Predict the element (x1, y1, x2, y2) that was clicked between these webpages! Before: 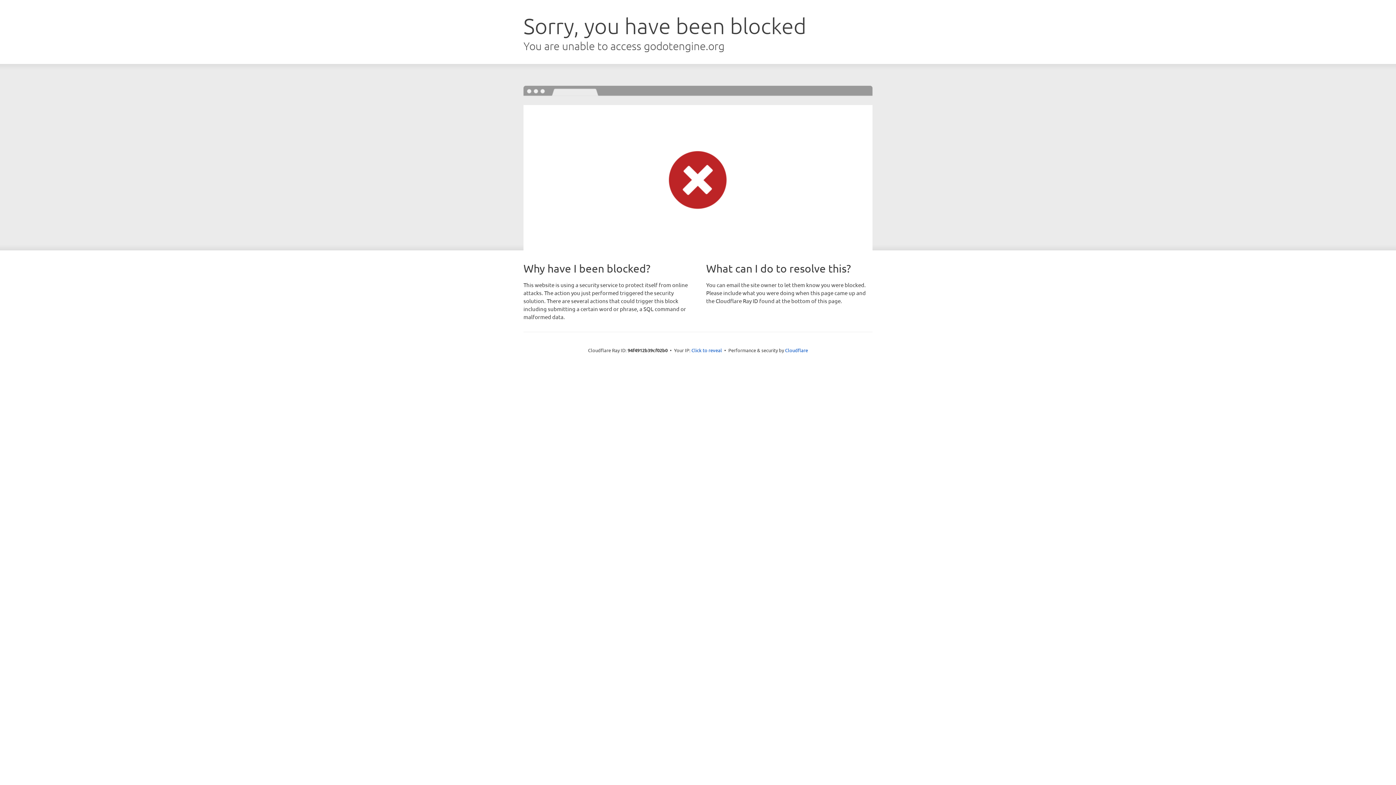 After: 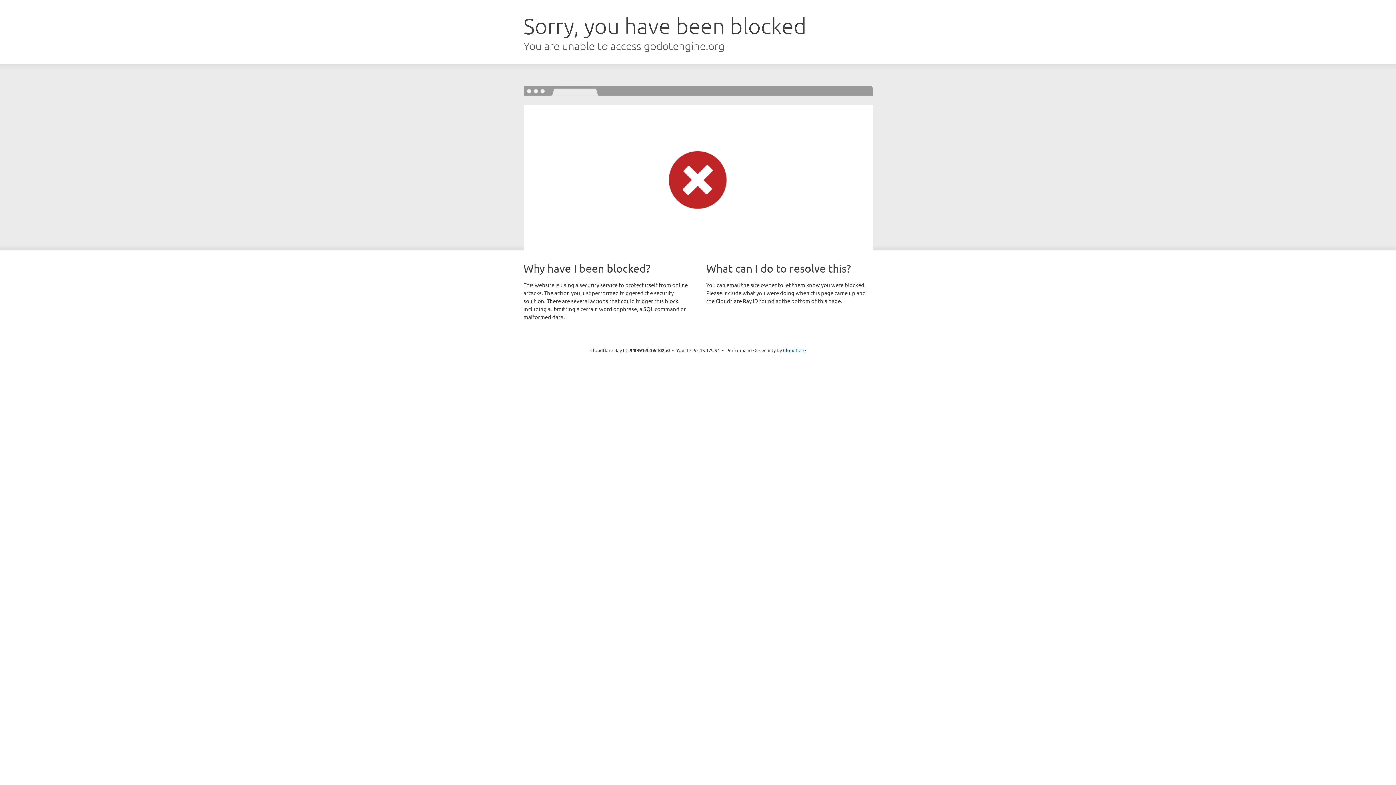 Action: label: Click to reveal bbox: (691, 346, 722, 353)